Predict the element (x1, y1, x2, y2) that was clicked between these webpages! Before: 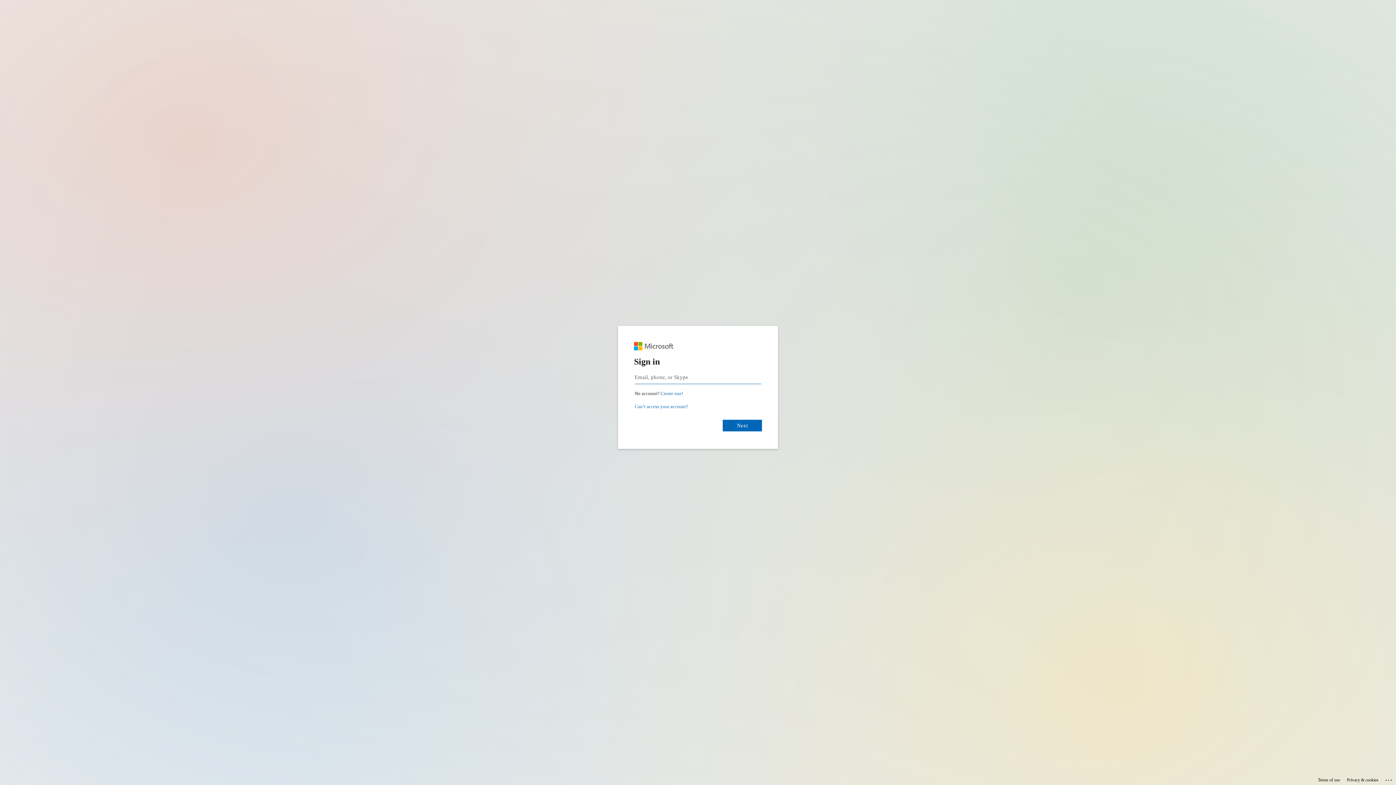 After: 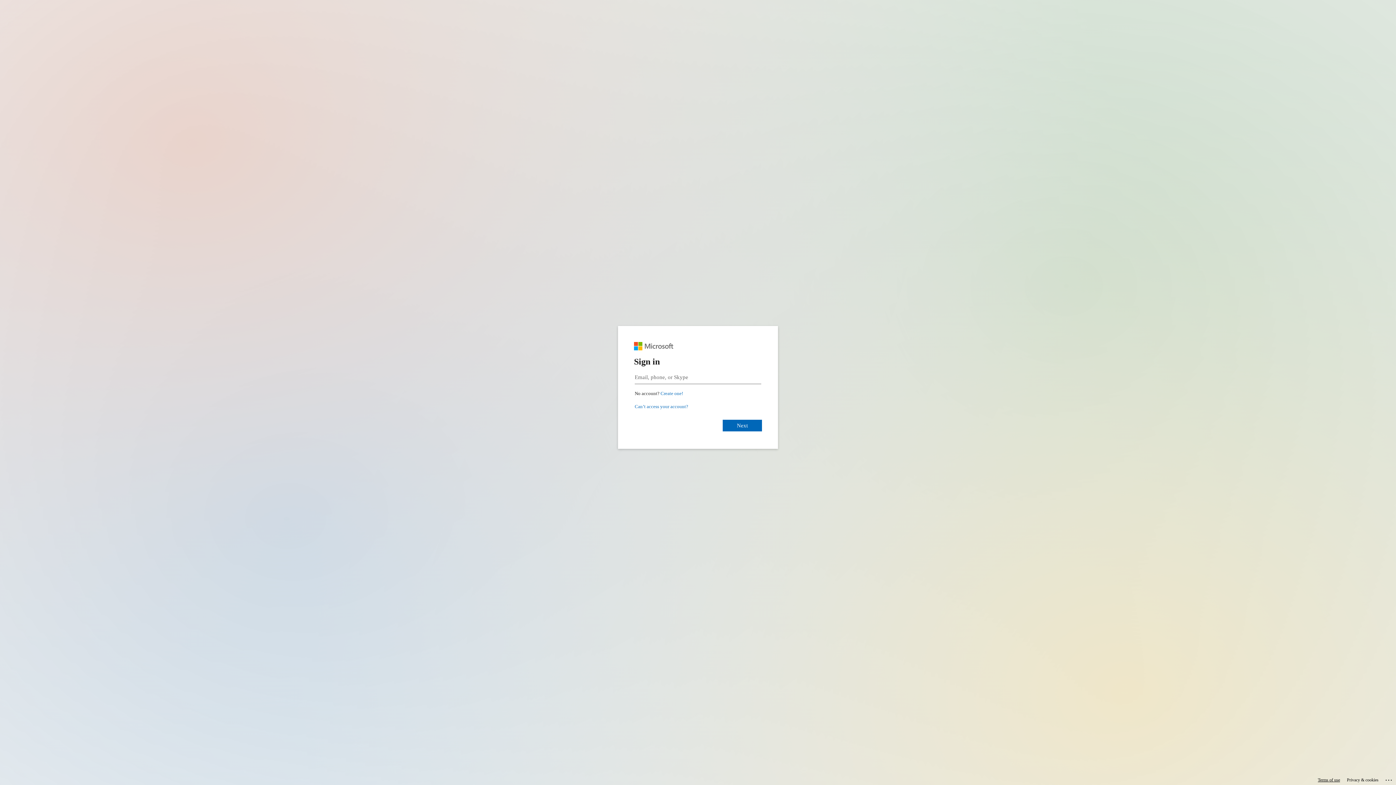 Action: label: Terms of use bbox: (1318, 775, 1340, 785)